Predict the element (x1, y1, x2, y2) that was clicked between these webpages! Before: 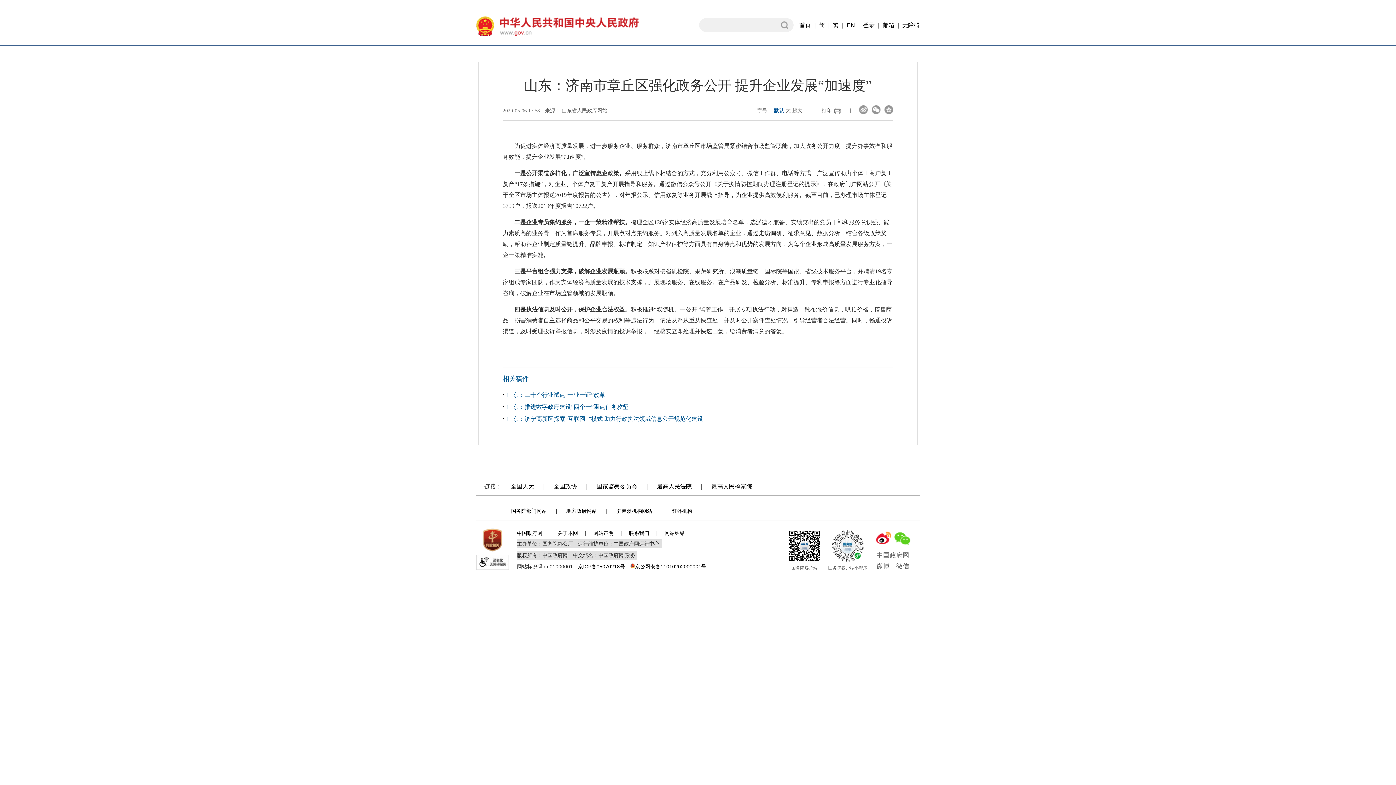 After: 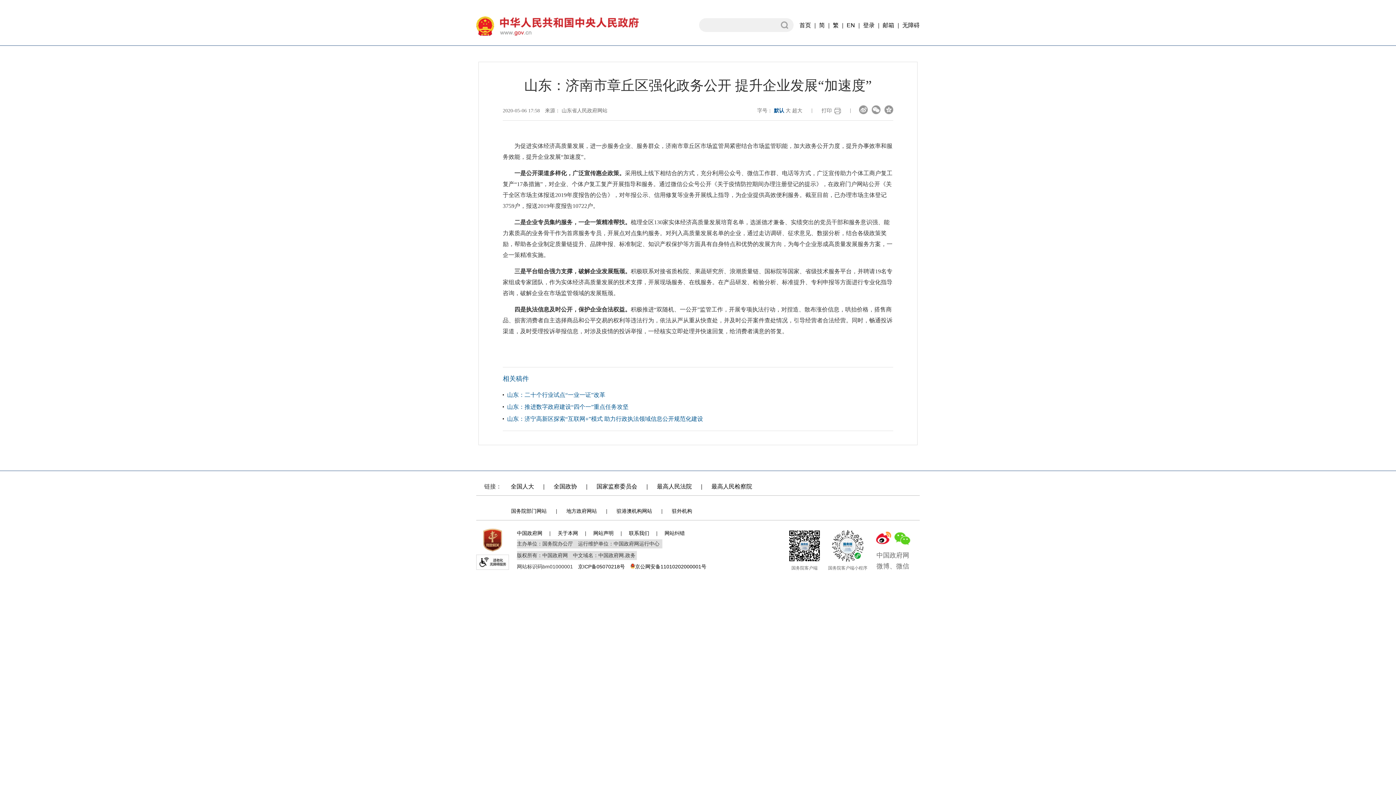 Action: bbox: (478, 525, 507, 554)